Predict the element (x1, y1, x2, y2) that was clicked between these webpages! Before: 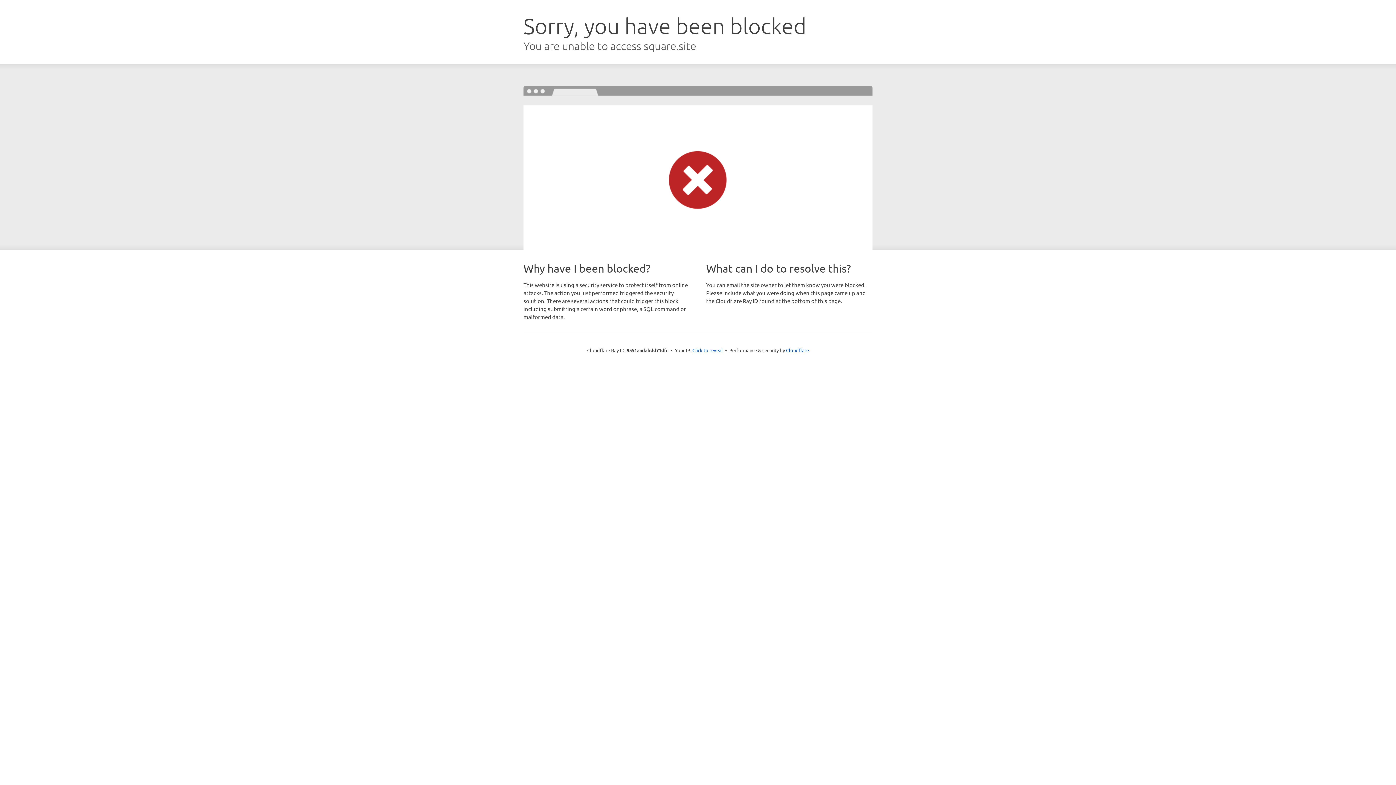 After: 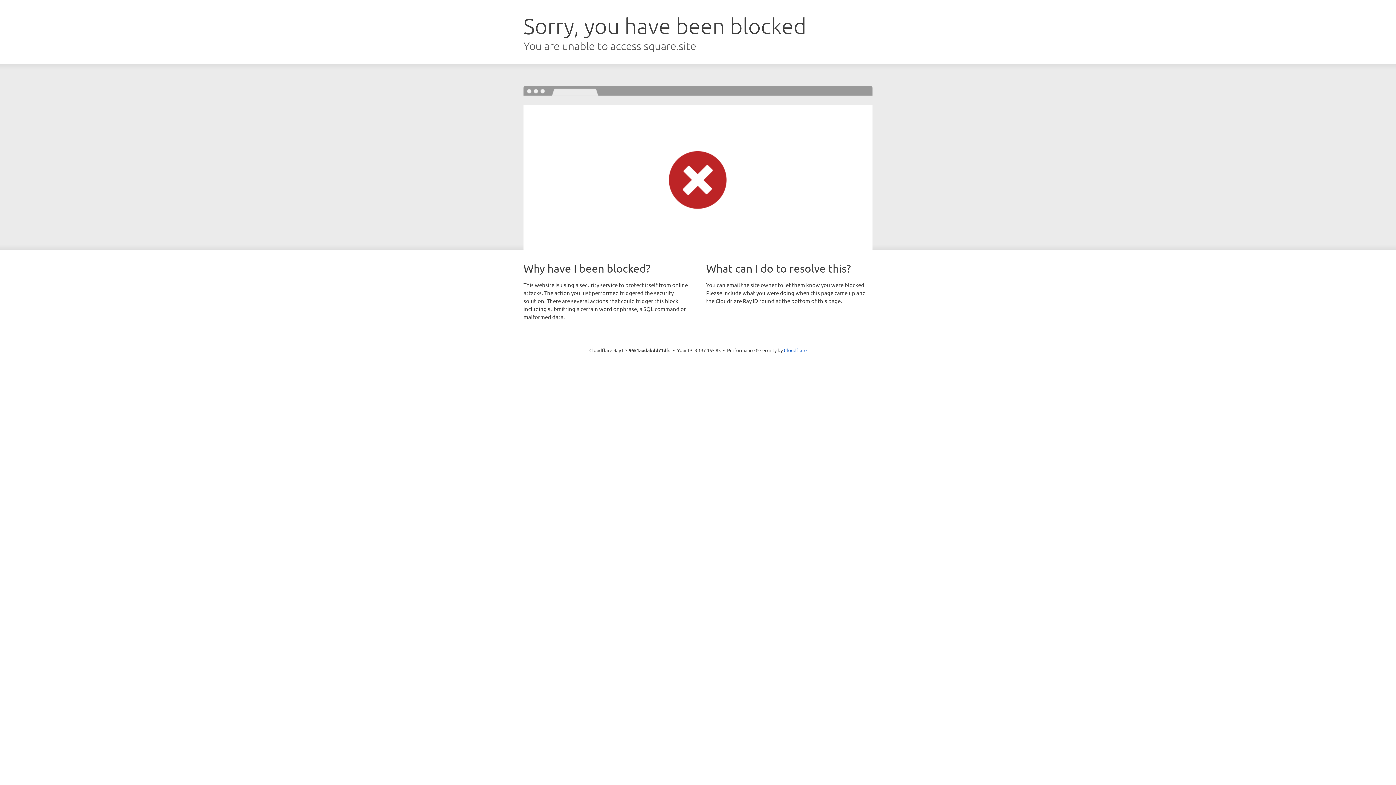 Action: label: Click to reveal bbox: (692, 346, 723, 353)